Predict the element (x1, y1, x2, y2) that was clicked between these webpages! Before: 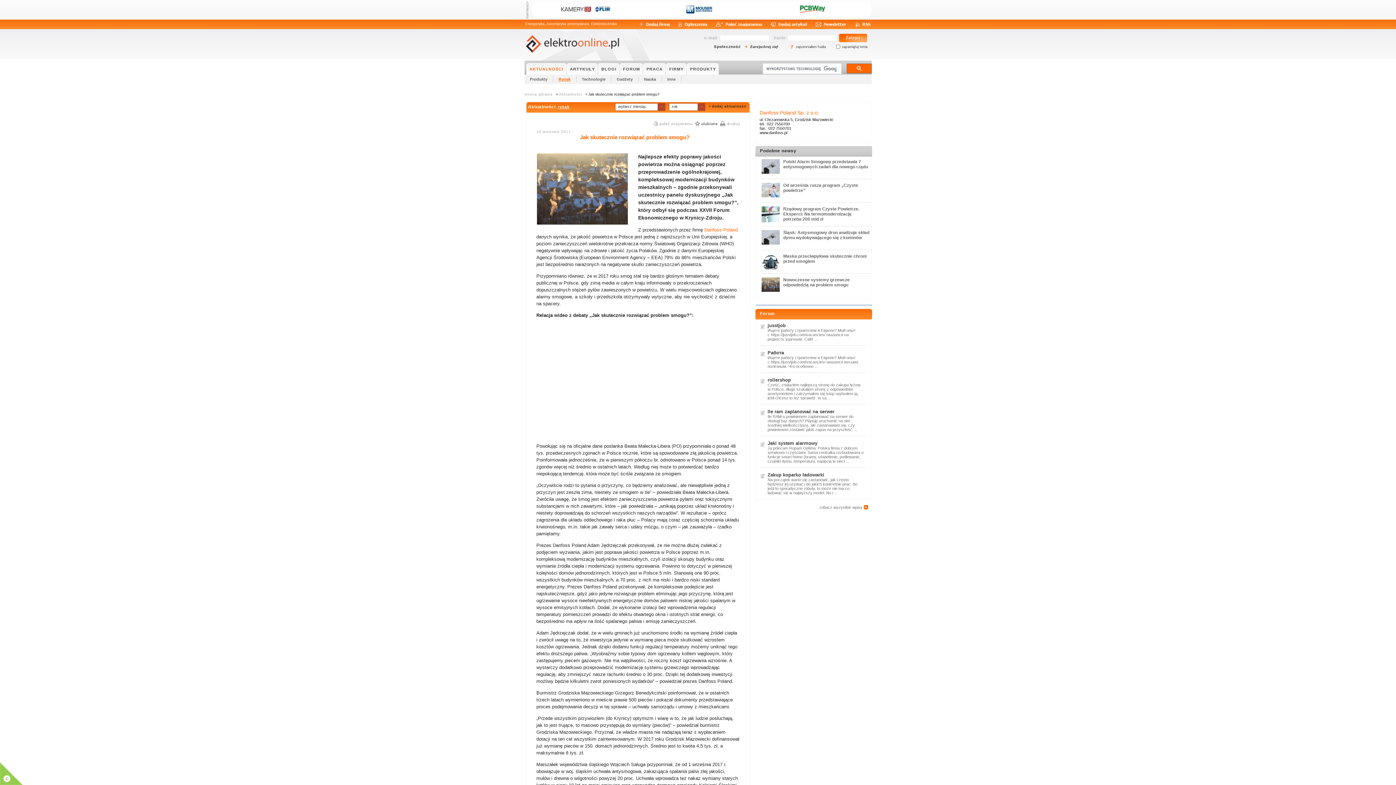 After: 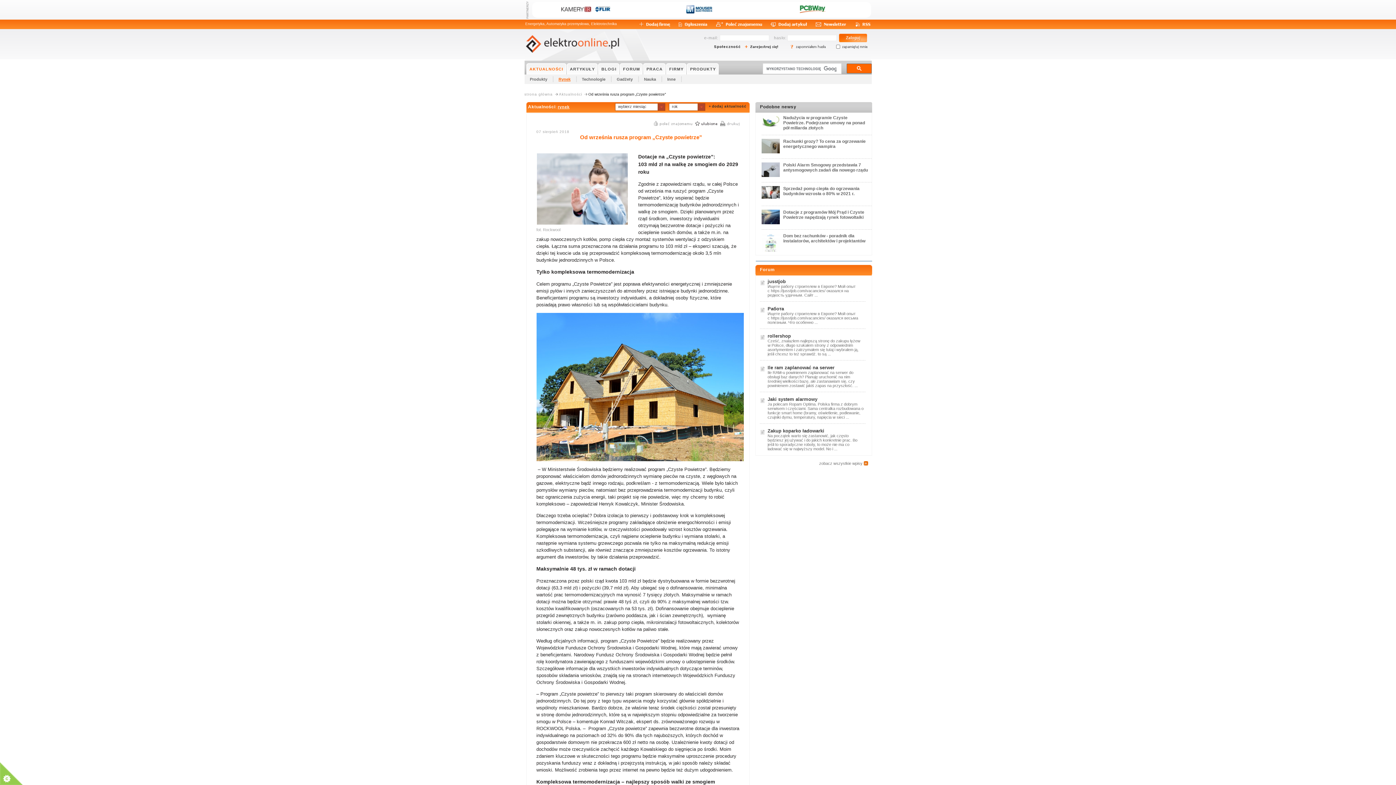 Action: bbox: (761, 193, 779, 198)